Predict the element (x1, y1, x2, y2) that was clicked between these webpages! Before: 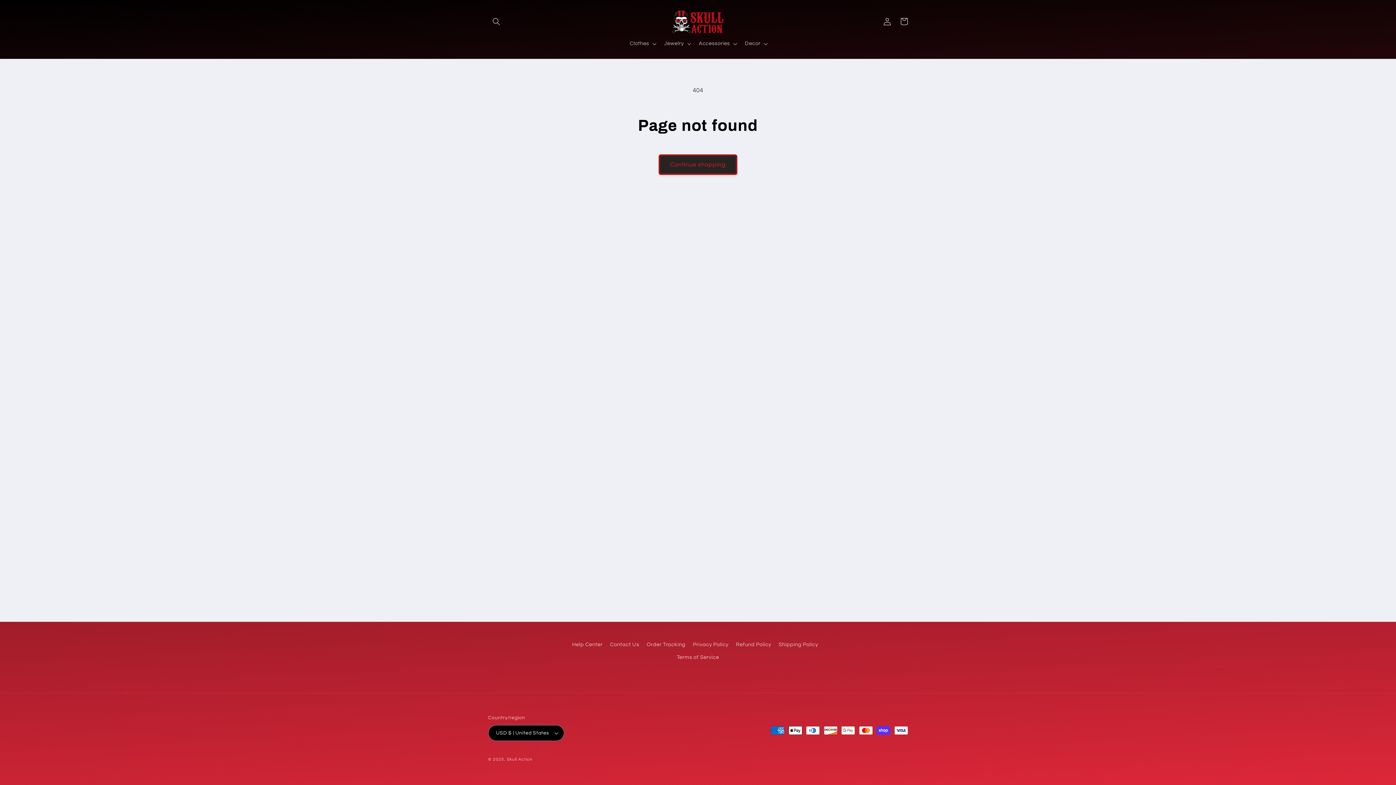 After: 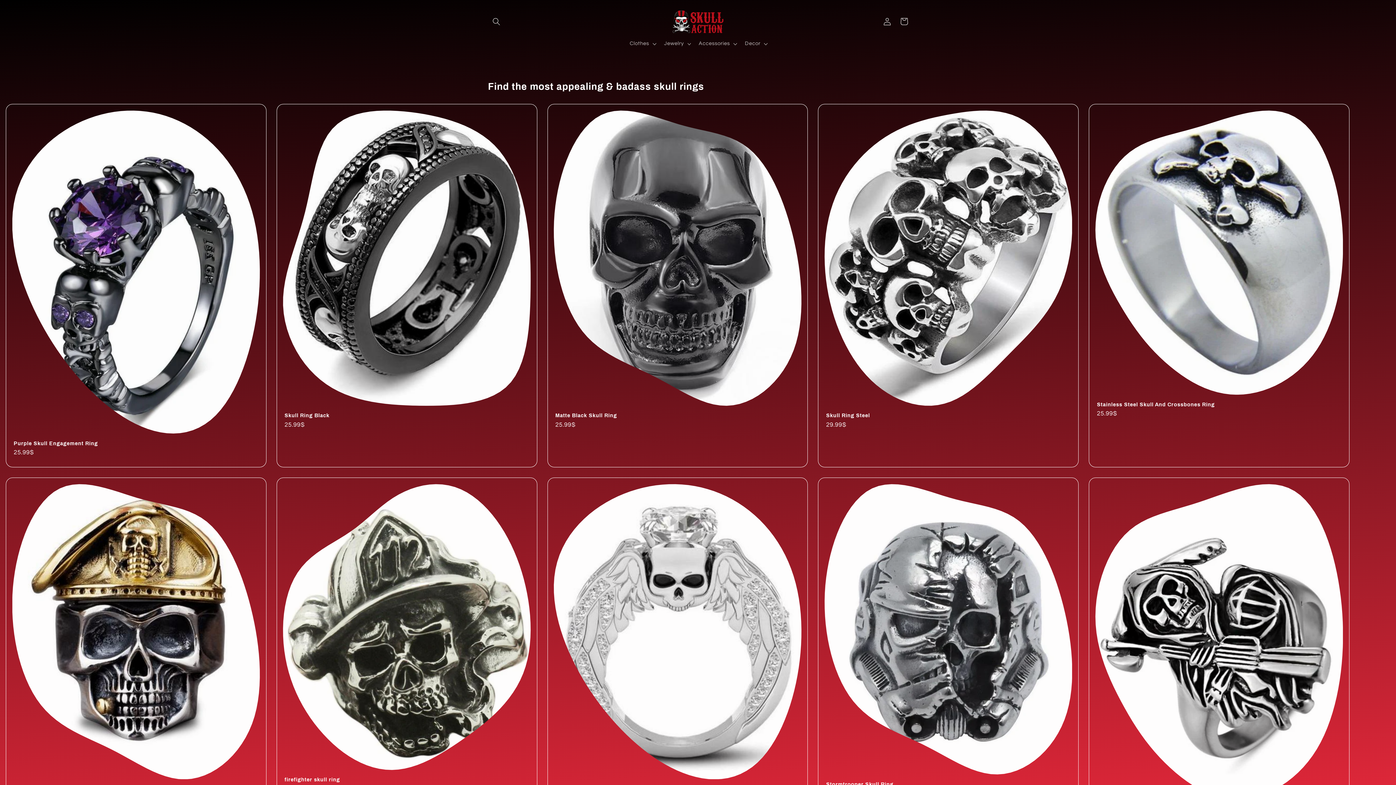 Action: bbox: (507, 757, 532, 761) label: Skull Action